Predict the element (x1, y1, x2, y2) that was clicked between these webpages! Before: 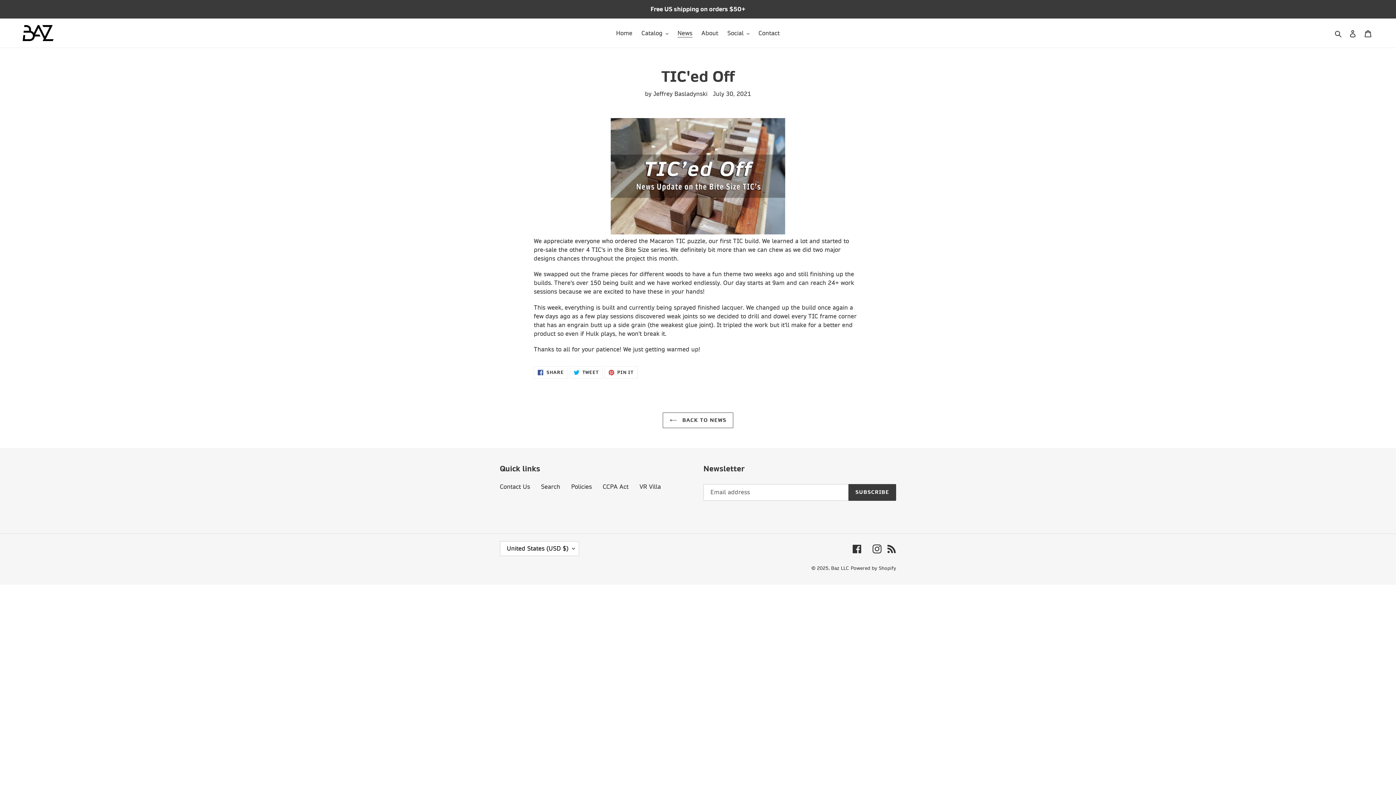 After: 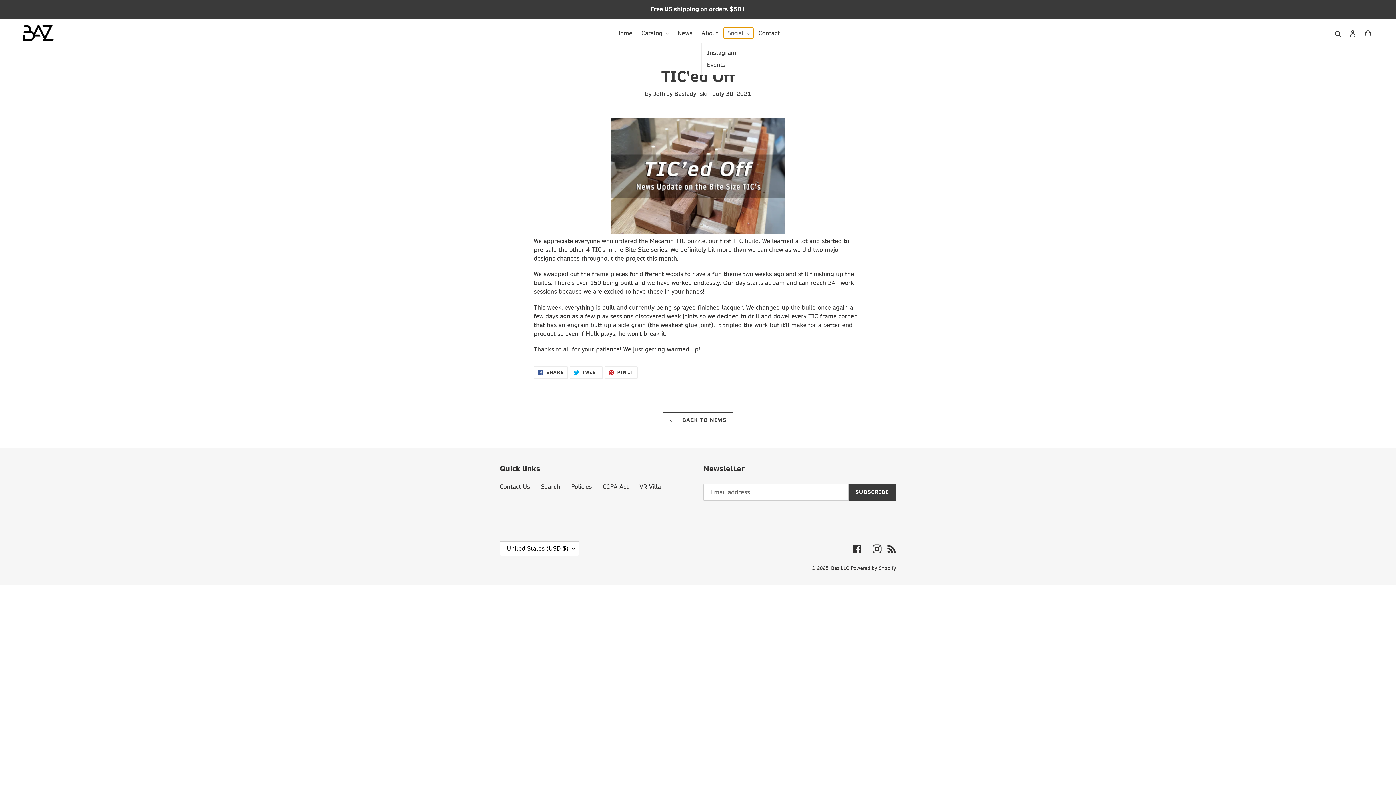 Action: bbox: (723, 27, 753, 38) label: Social